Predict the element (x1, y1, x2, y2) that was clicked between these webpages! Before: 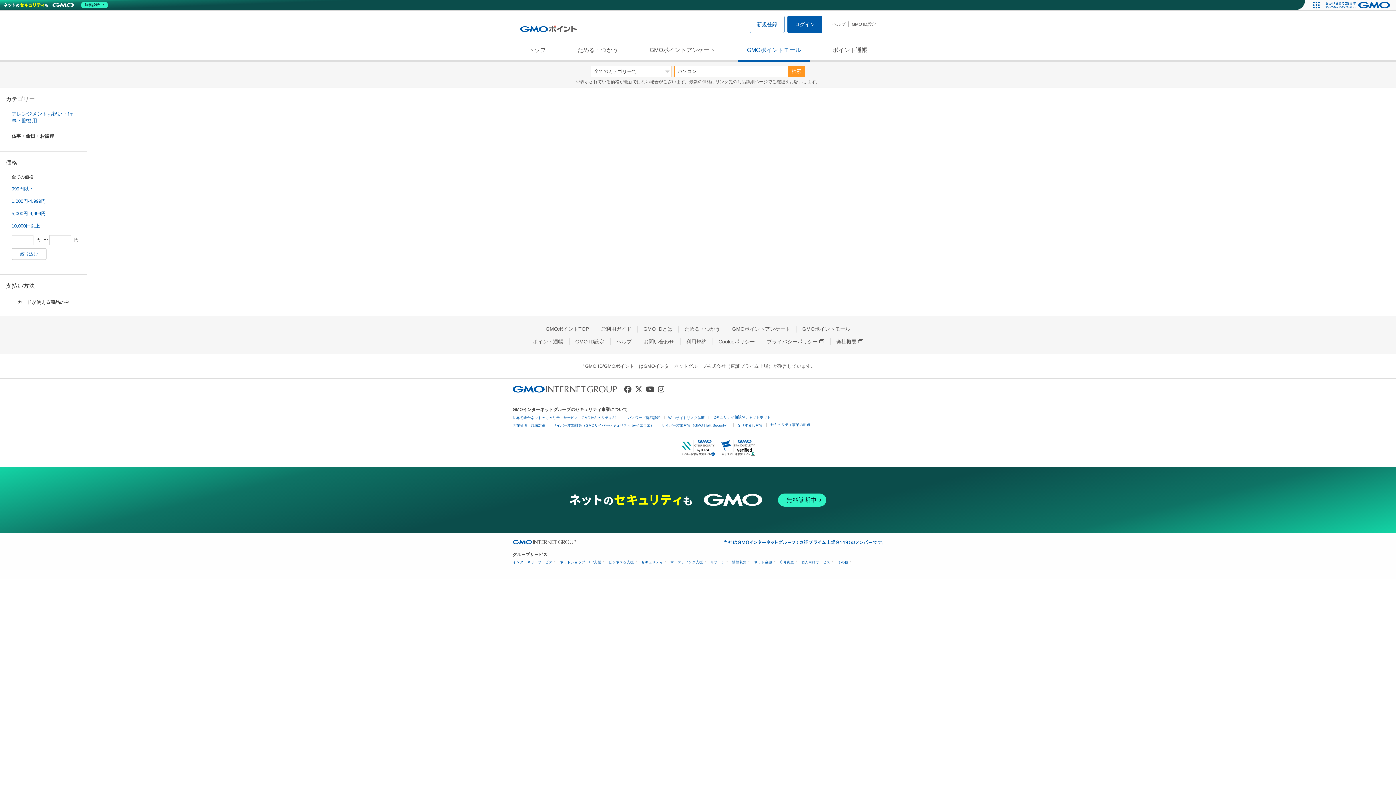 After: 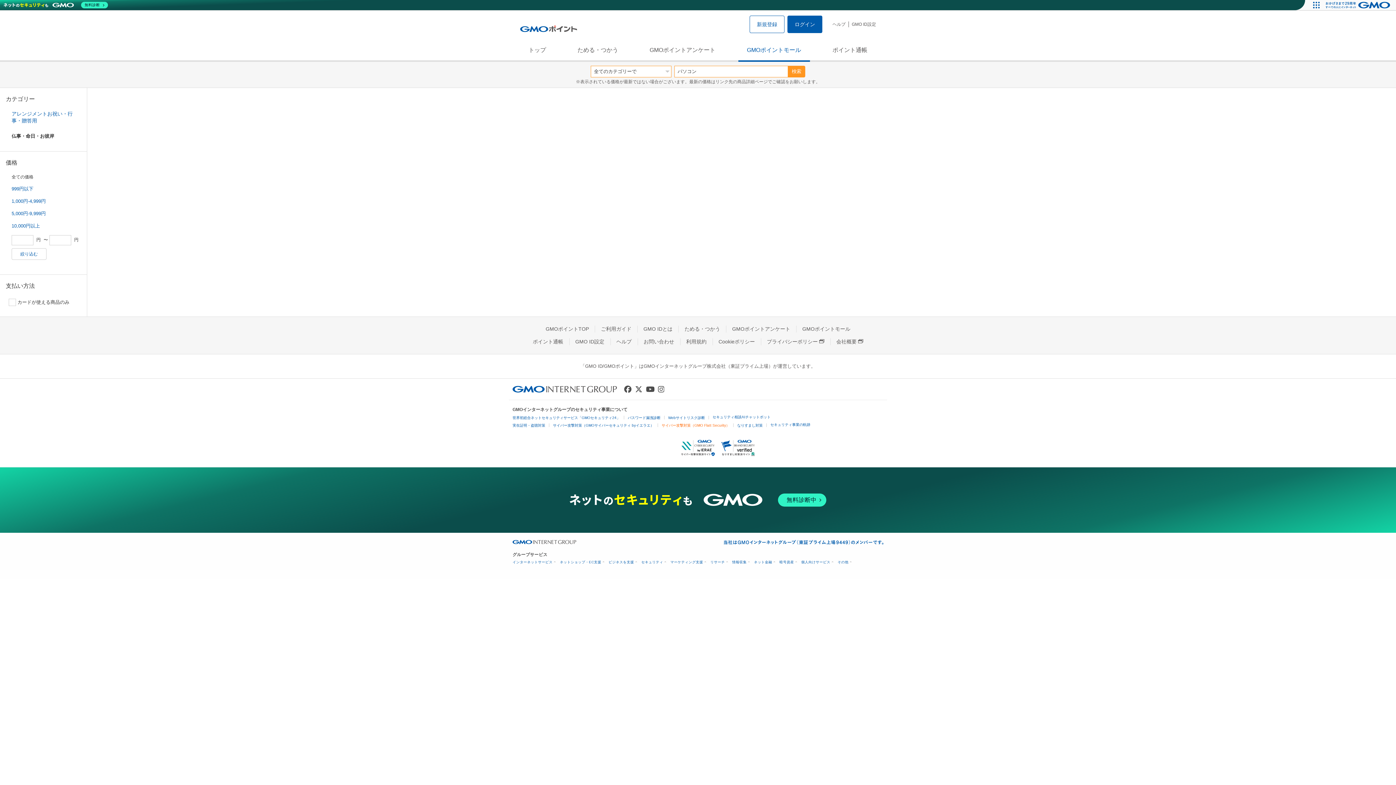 Action: label: サイバー攻撃対策（GMO Flatt Security） bbox: (661, 423, 729, 427)